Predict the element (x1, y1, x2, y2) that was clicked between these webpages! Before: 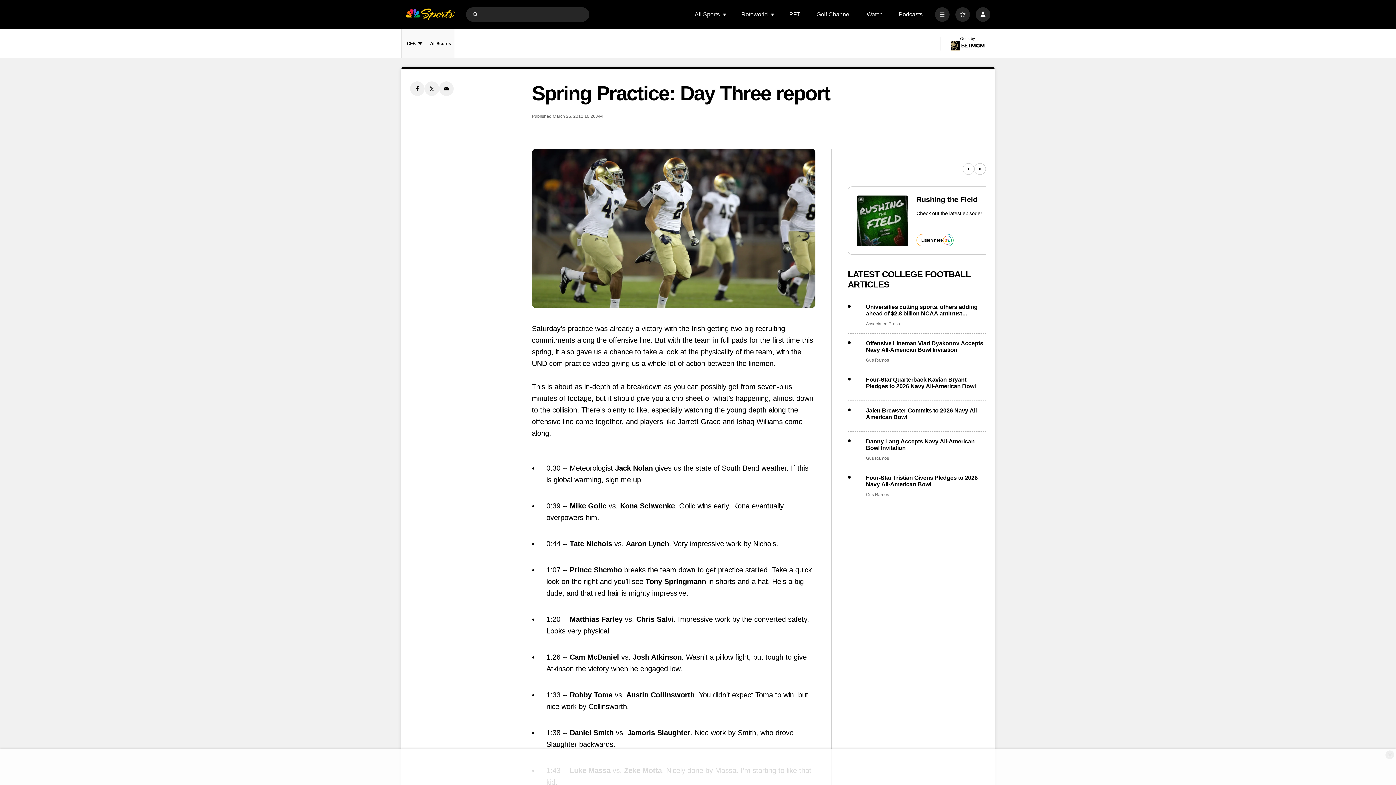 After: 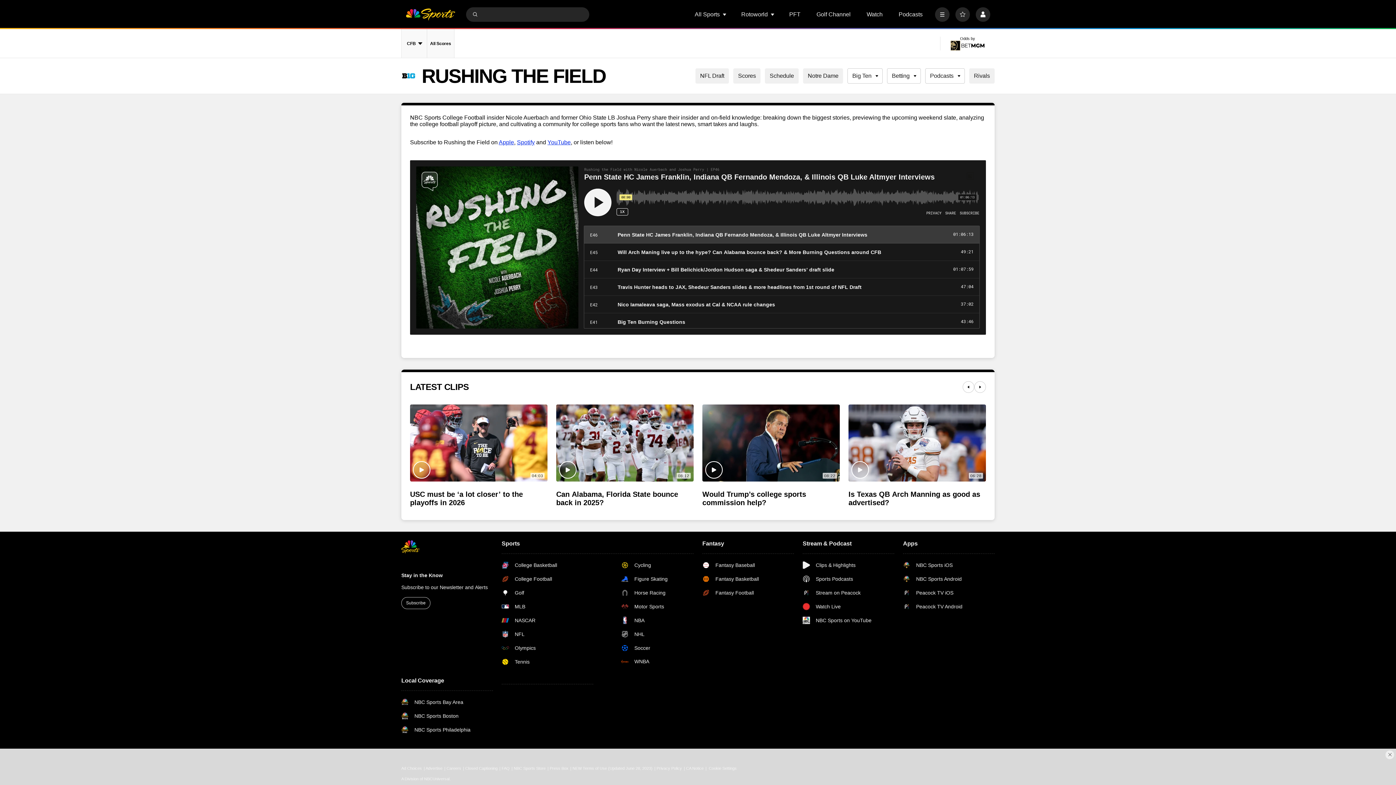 Action: label: Listen here bbox: (916, 234, 953, 246)